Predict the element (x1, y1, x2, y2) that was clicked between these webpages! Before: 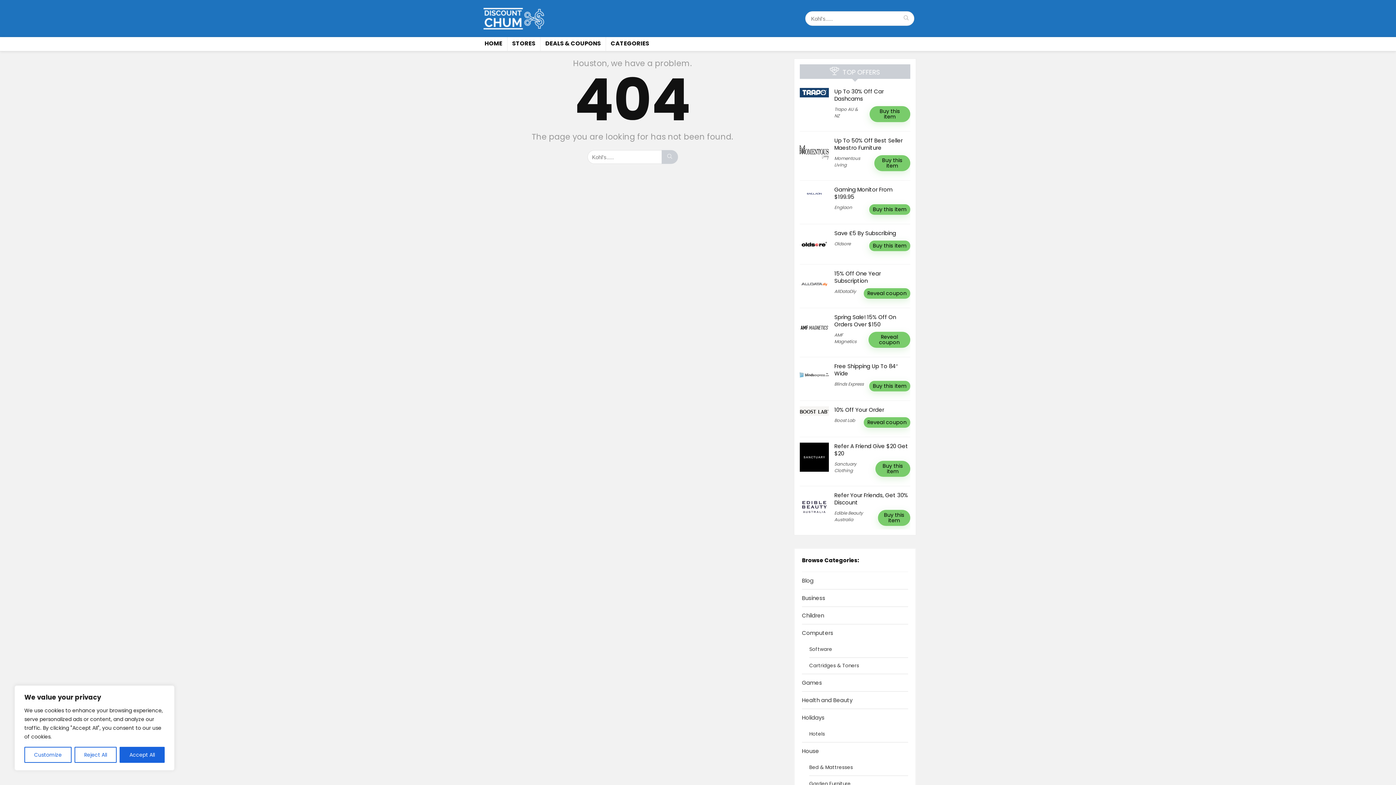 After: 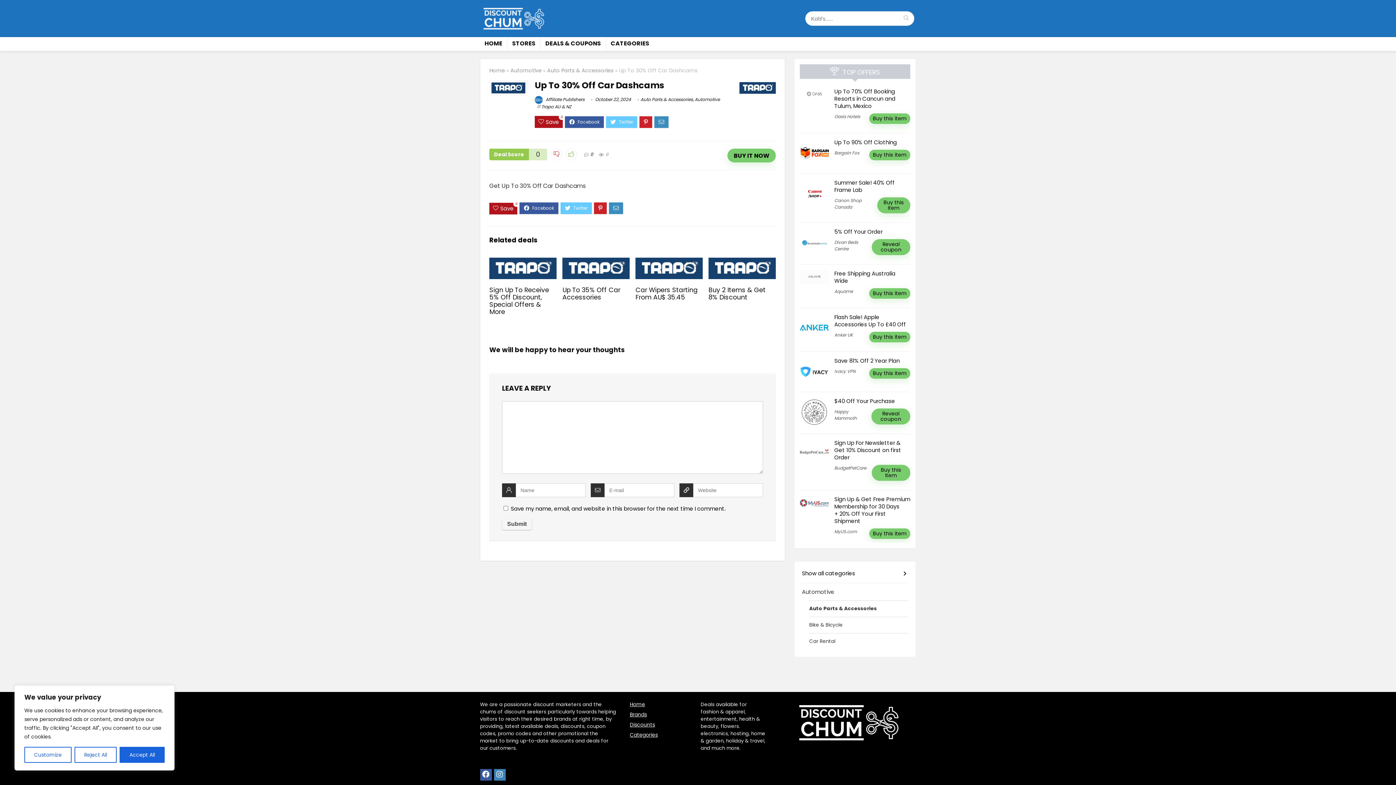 Action: bbox: (800, 88, 829, 96)